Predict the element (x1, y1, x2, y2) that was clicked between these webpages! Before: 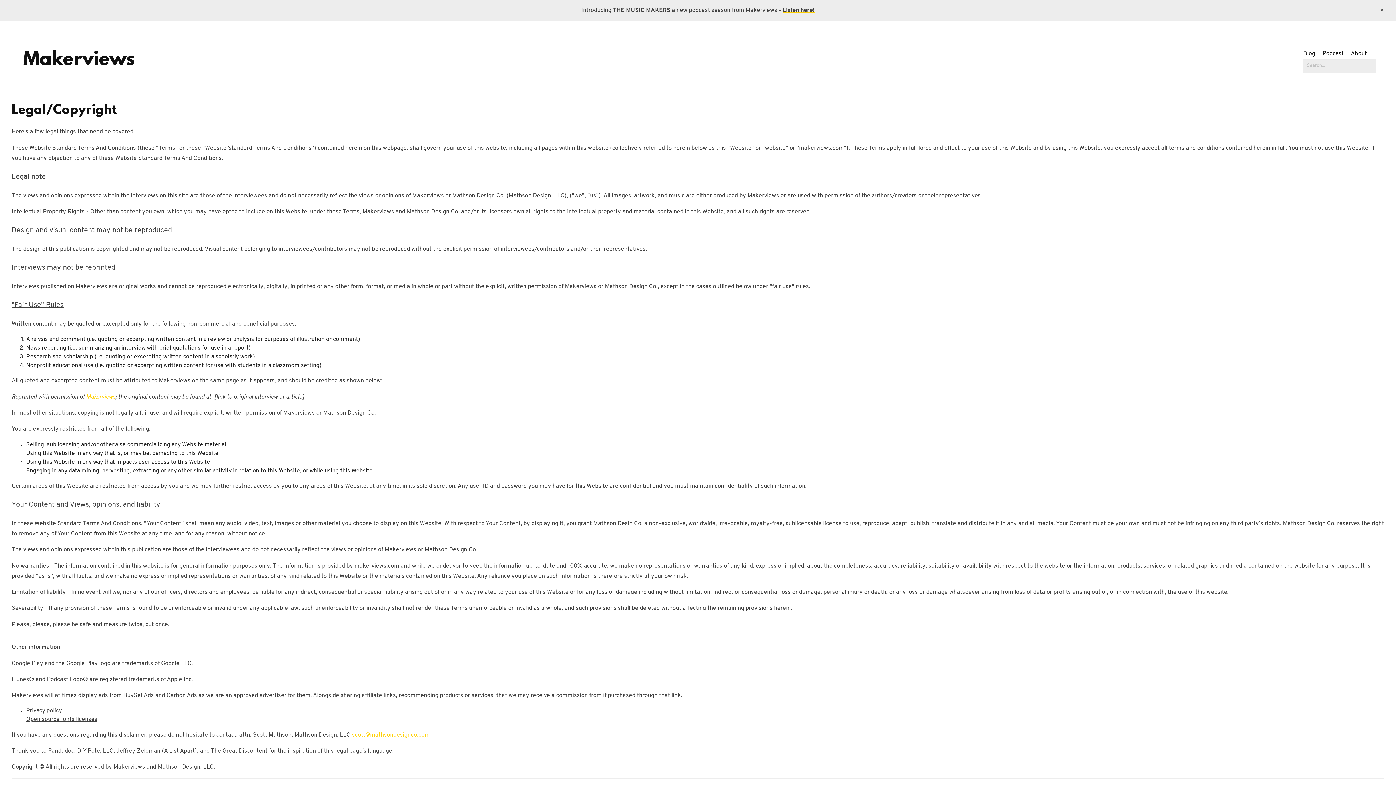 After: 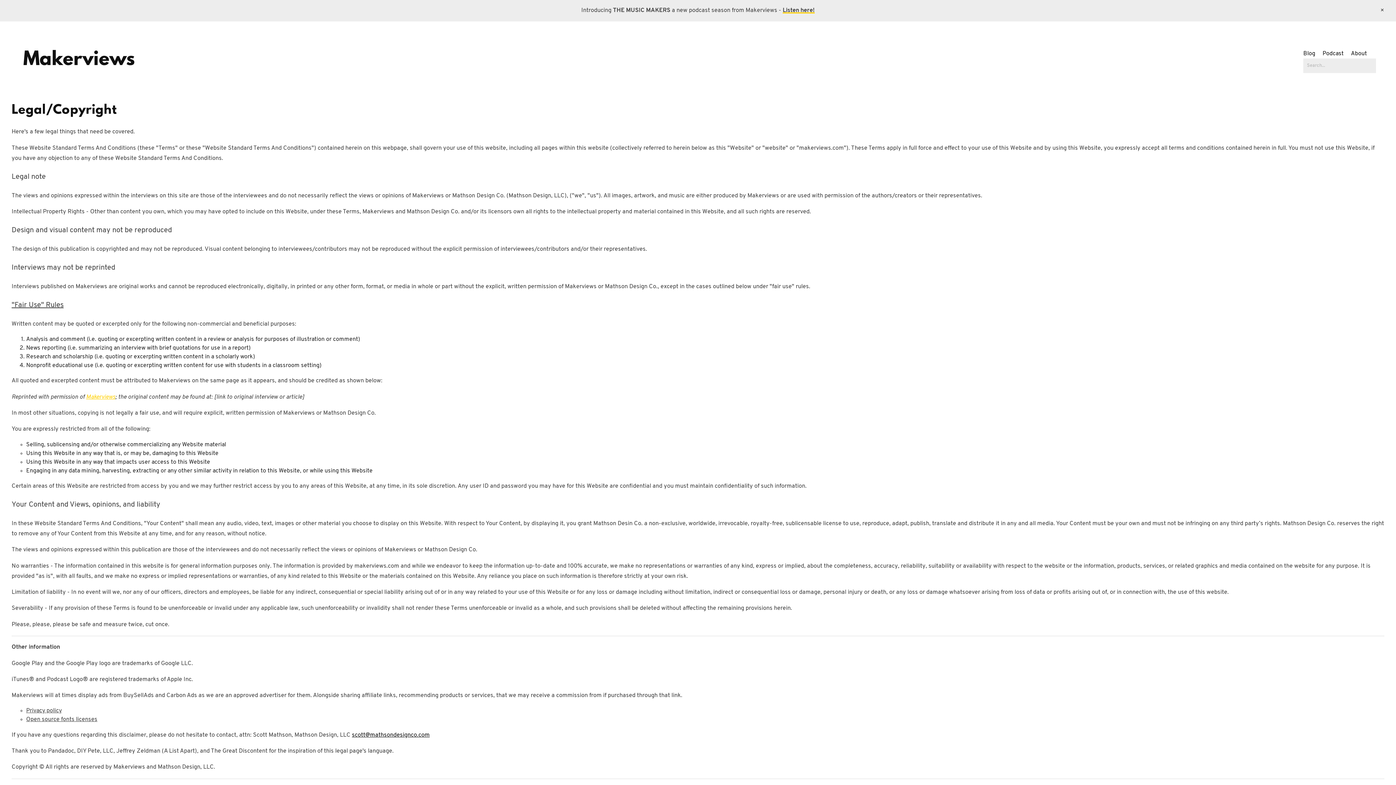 Action: label: scott@mathsondesignco.com bbox: (352, 732, 429, 738)